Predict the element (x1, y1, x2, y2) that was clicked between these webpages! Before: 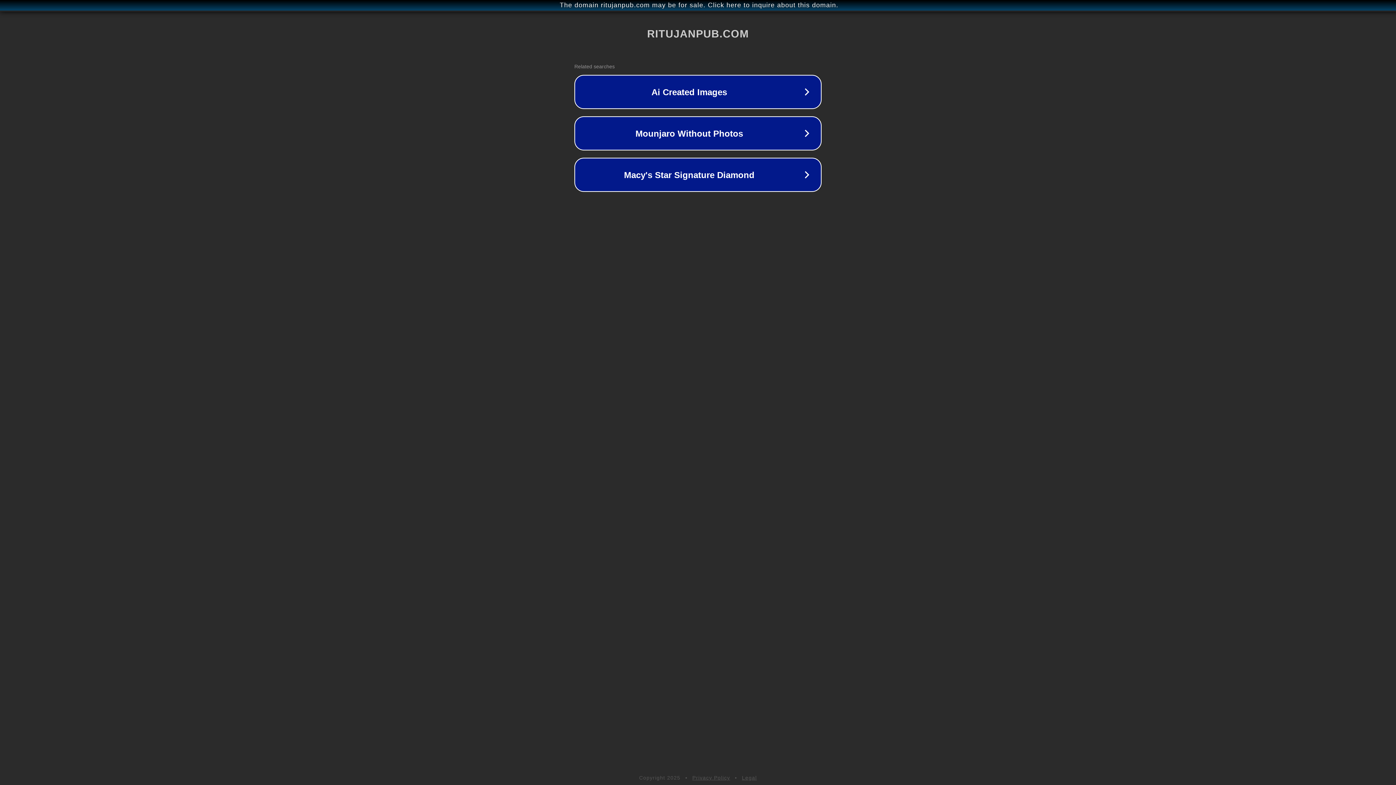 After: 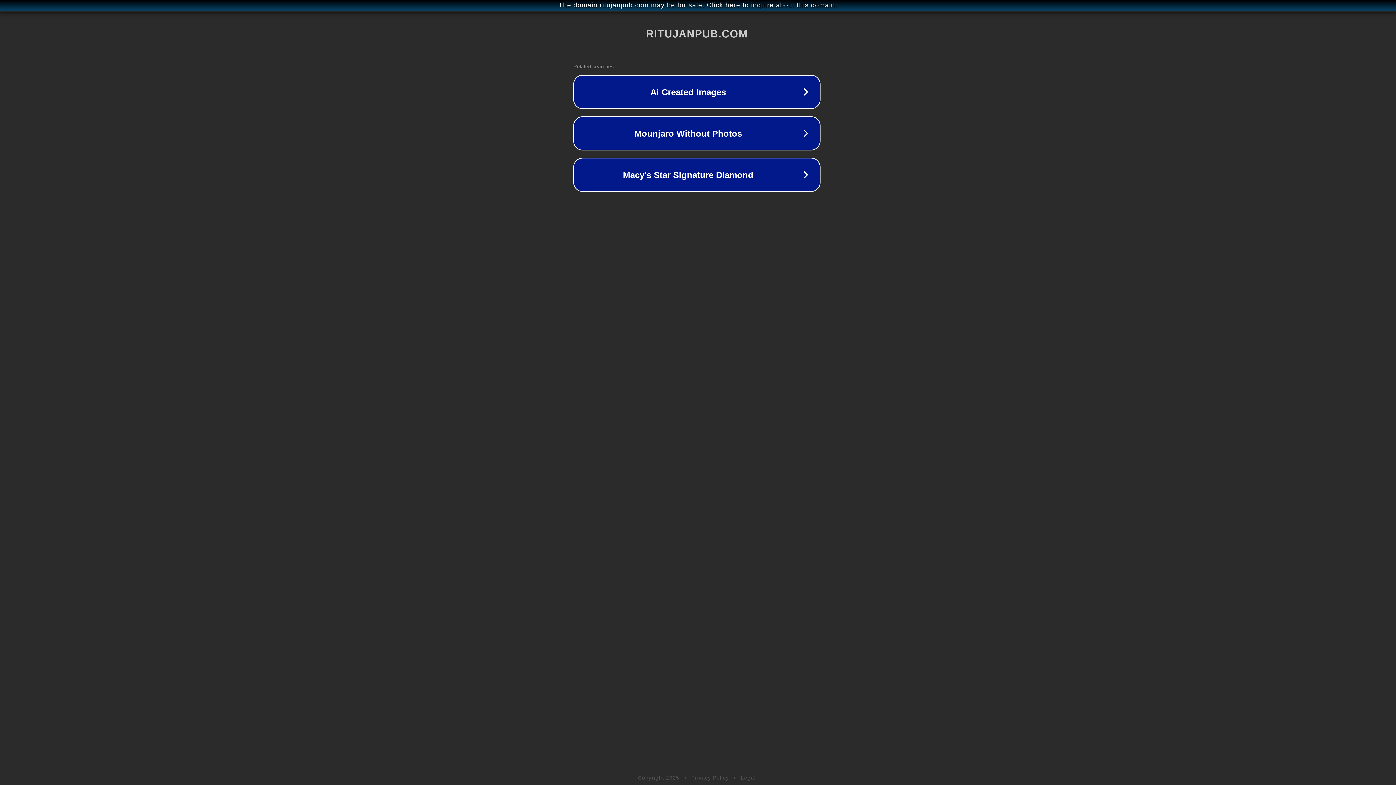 Action: label: The domain ritujanpub.com may be for sale. Click here to inquire about this domain. bbox: (1, 1, 1397, 9)